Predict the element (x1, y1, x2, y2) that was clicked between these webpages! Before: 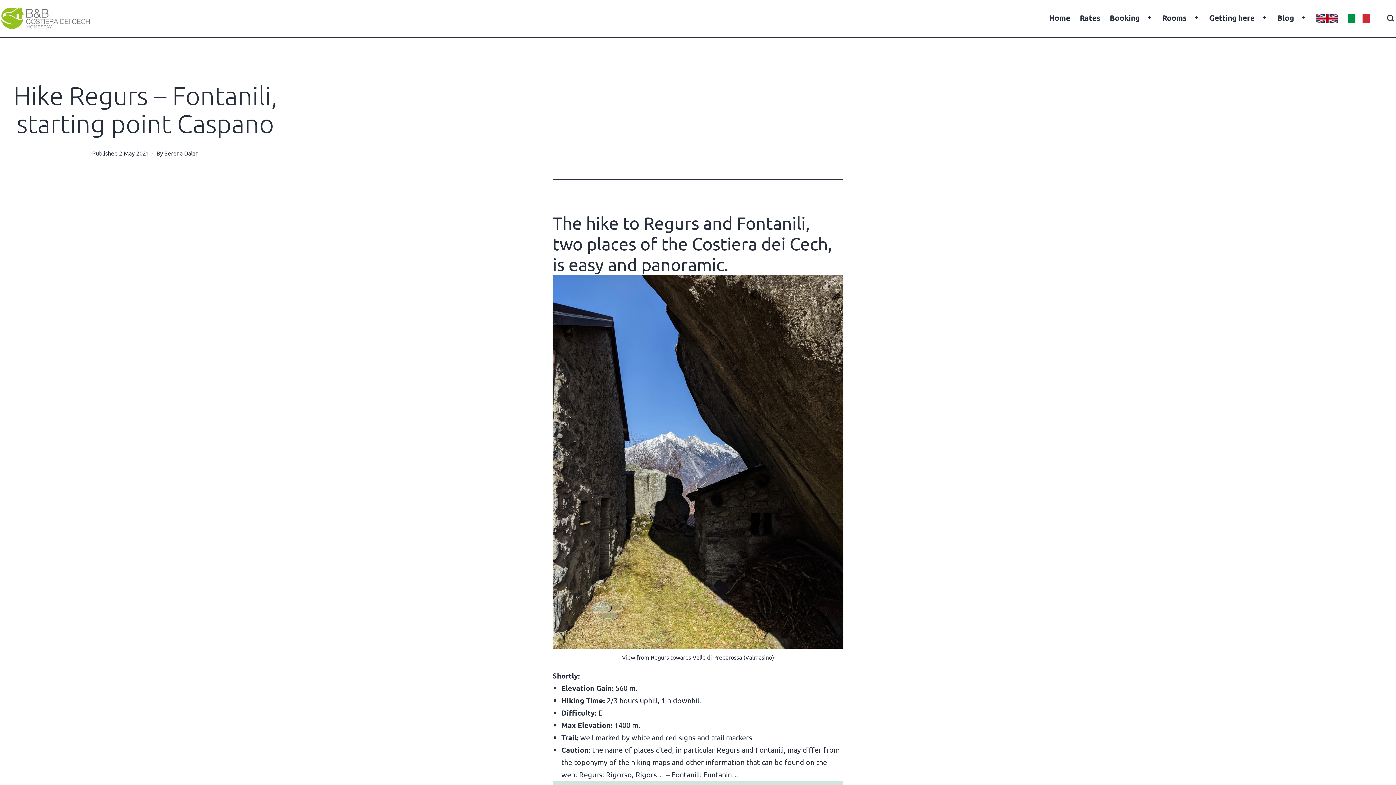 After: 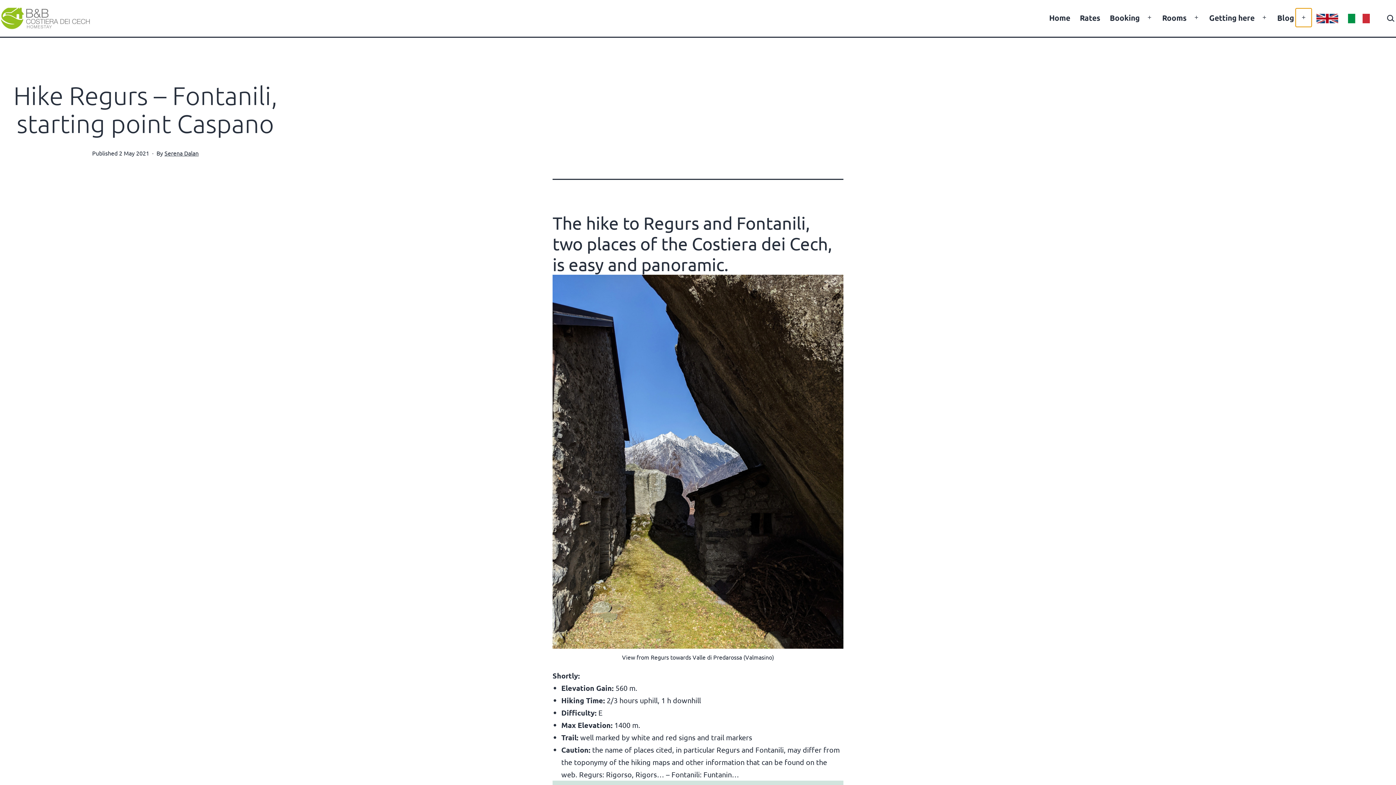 Action: bbox: (1296, 8, 1312, 26) label: Open menu